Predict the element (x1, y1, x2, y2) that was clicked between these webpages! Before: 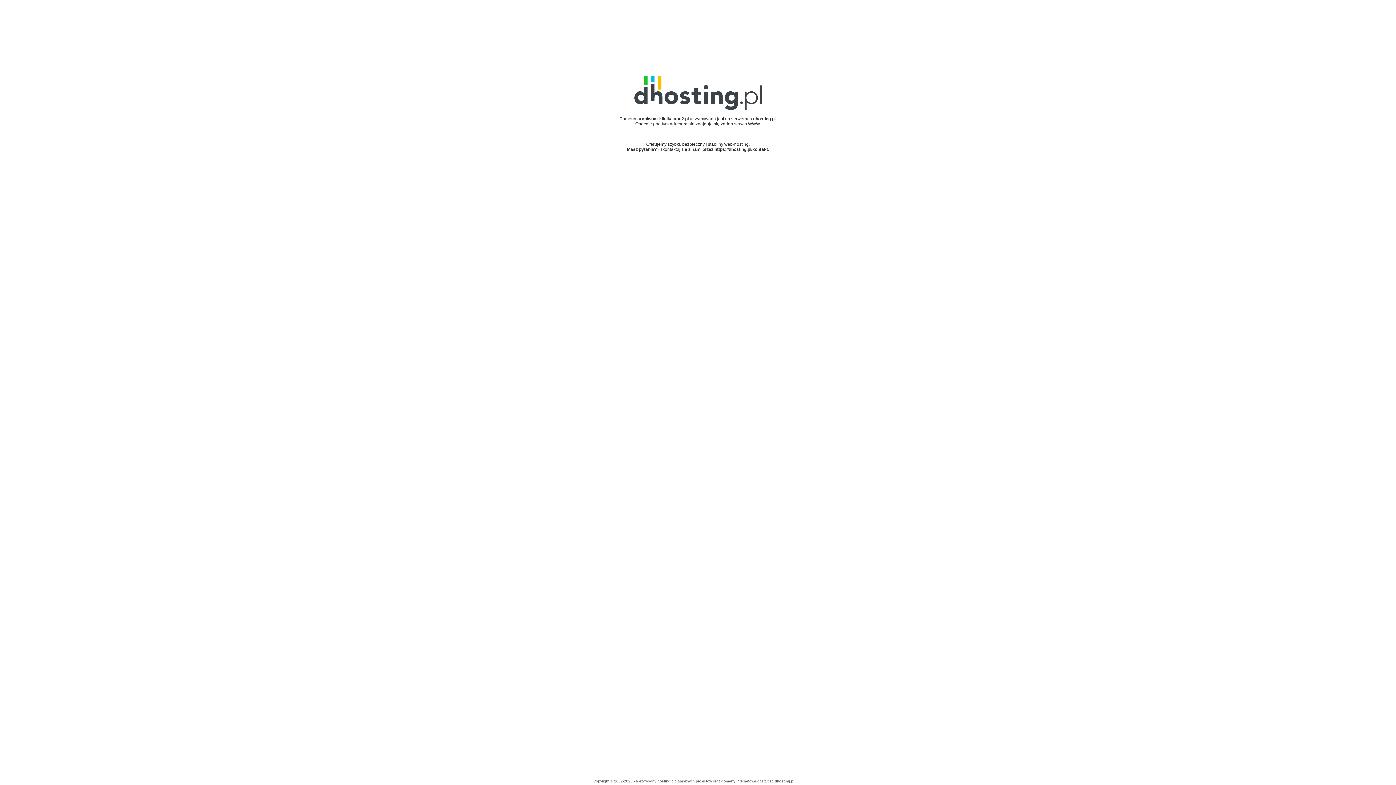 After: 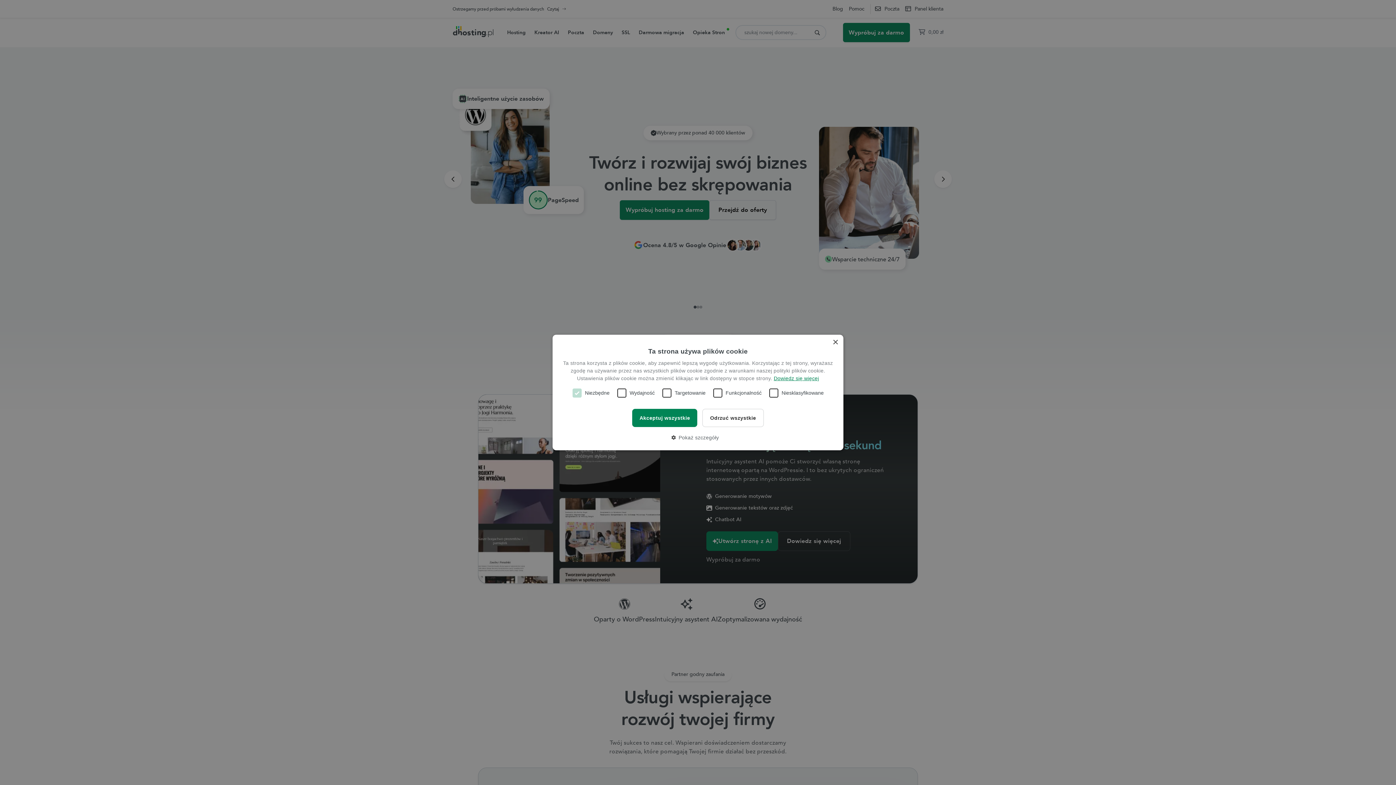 Action: label: dhosting.pl bbox: (753, 116, 775, 121)